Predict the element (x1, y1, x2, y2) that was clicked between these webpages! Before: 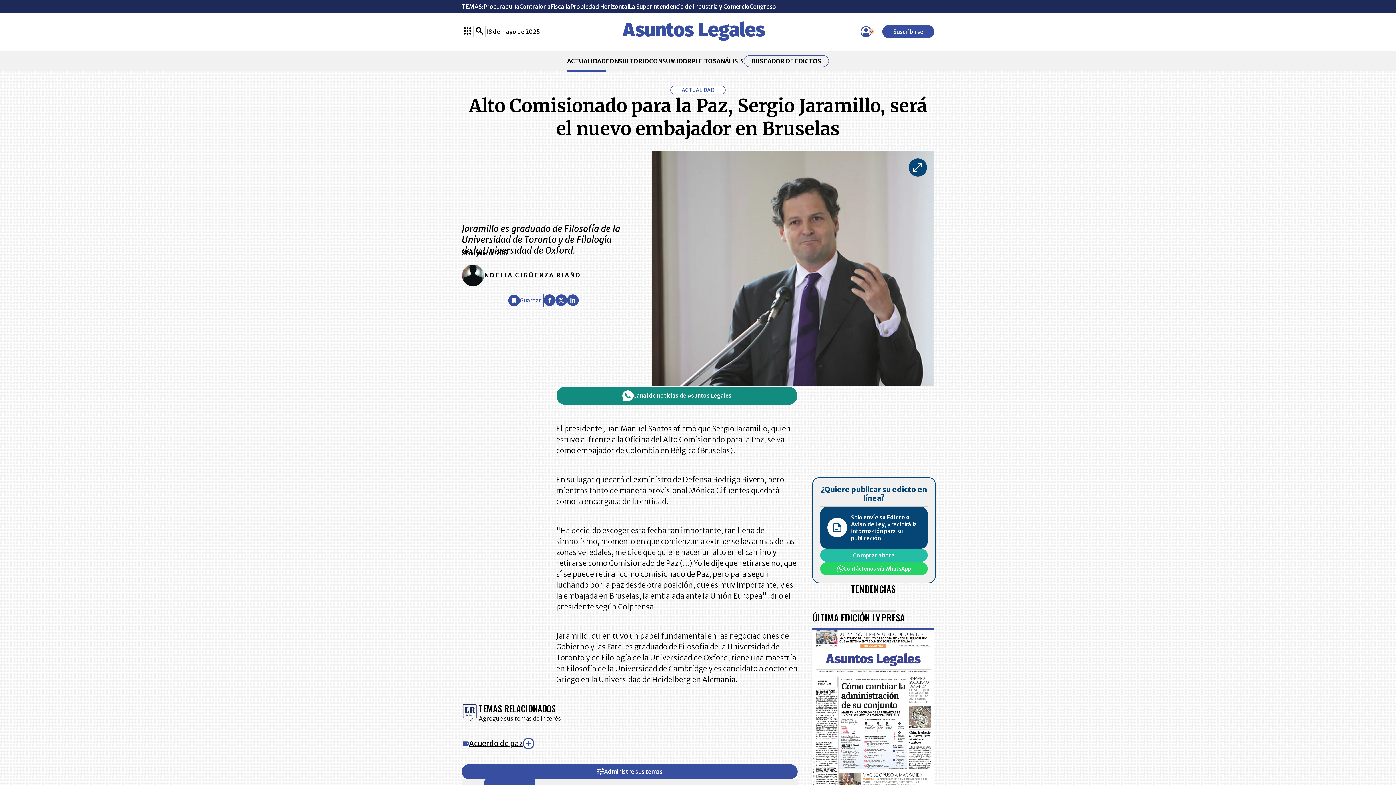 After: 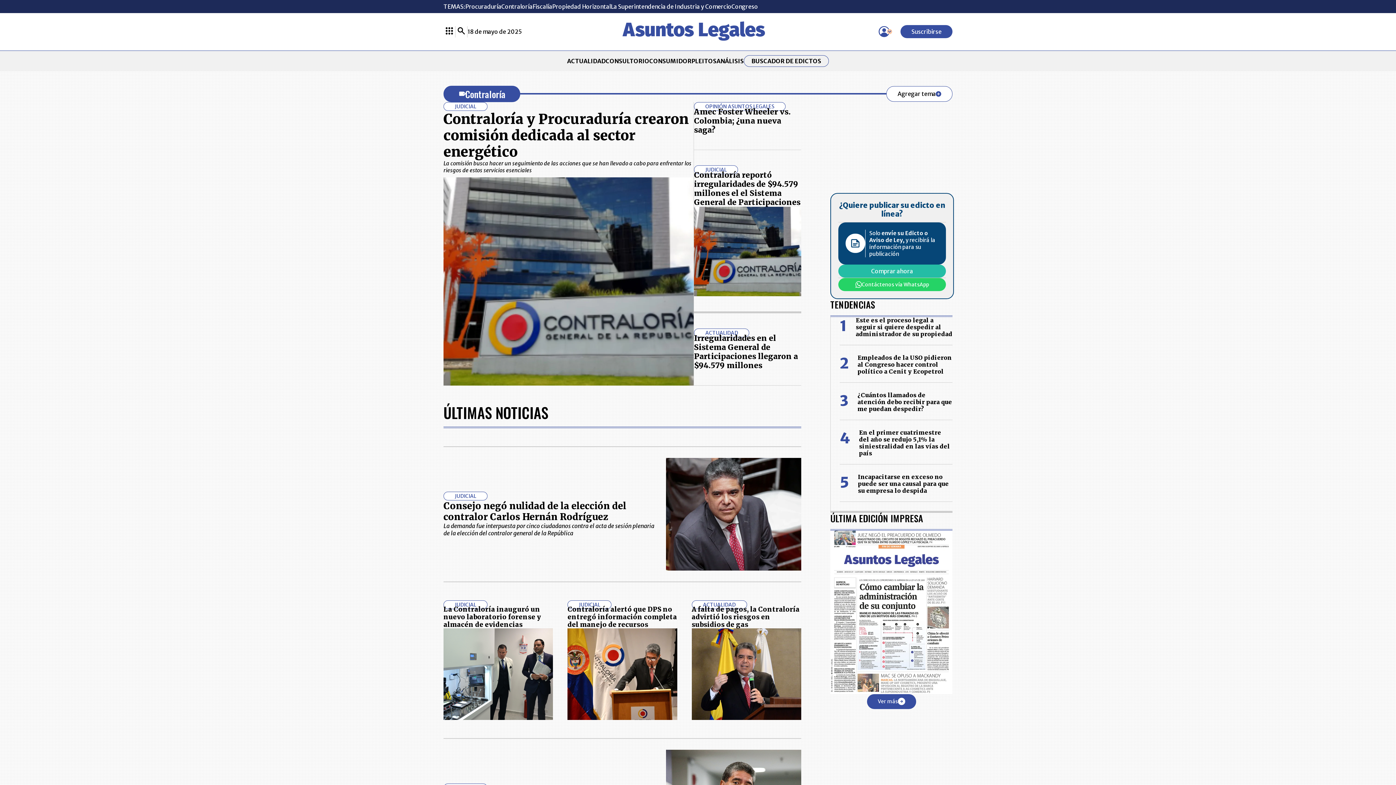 Action: label: Contraloría bbox: (519, 2, 550, 10)